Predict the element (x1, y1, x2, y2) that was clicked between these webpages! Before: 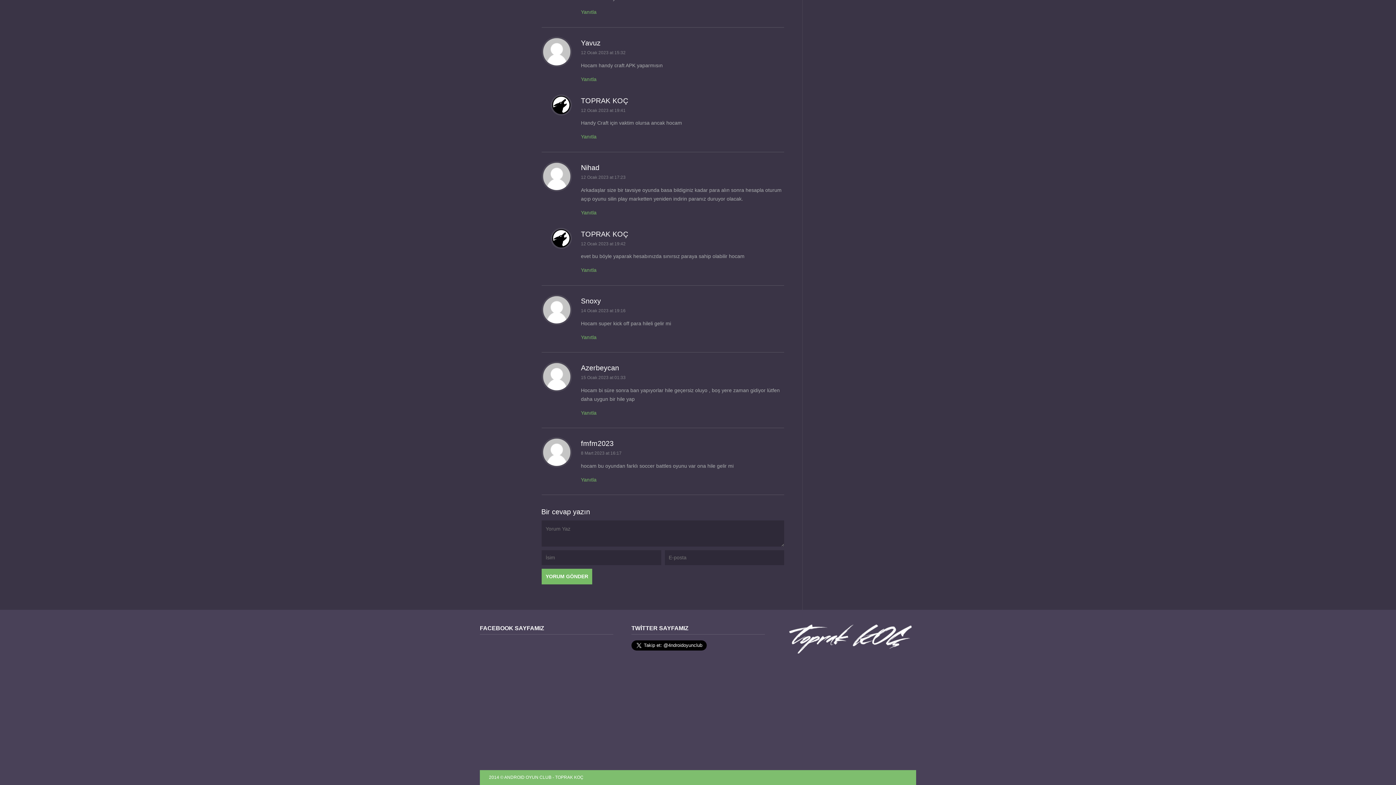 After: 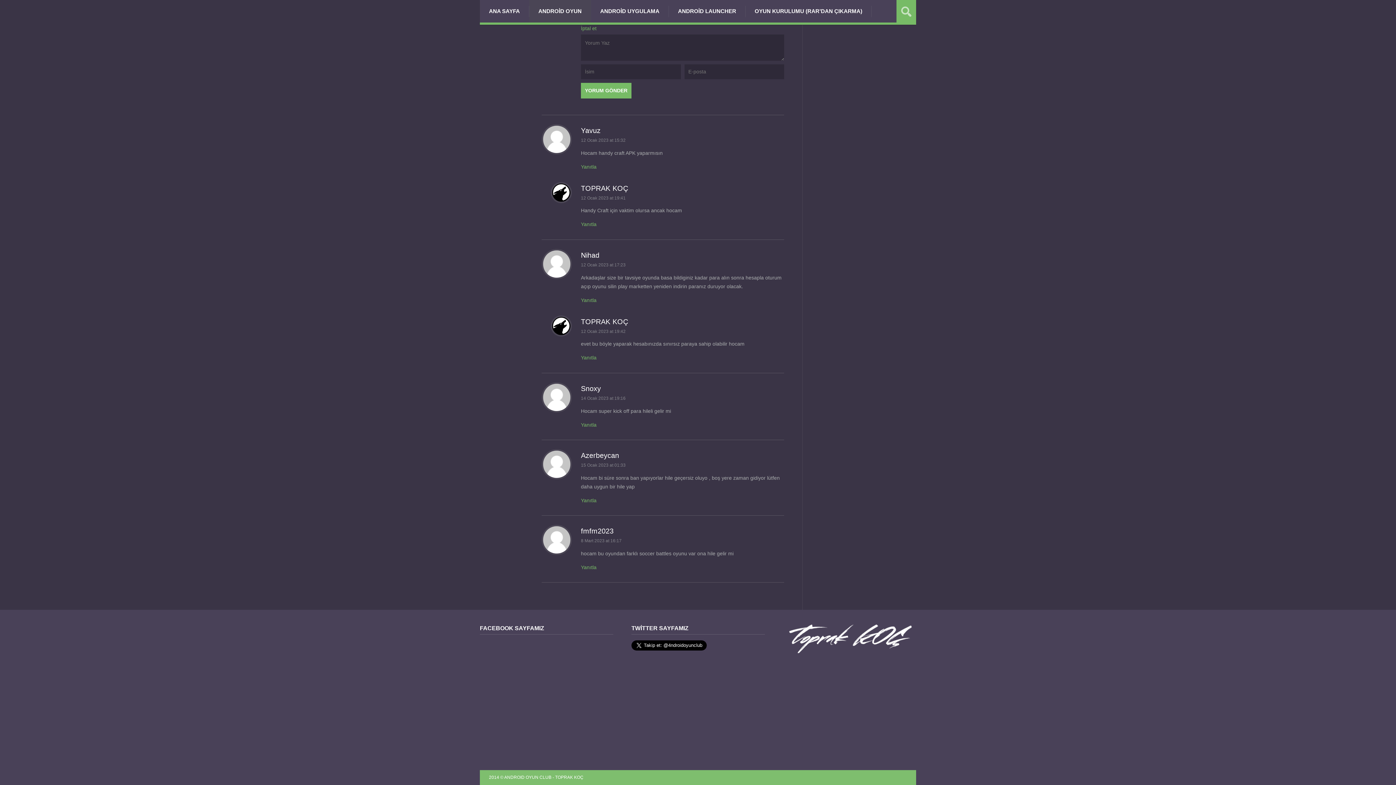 Action: label: Yanıtla bbox: (581, 9, 596, 15)